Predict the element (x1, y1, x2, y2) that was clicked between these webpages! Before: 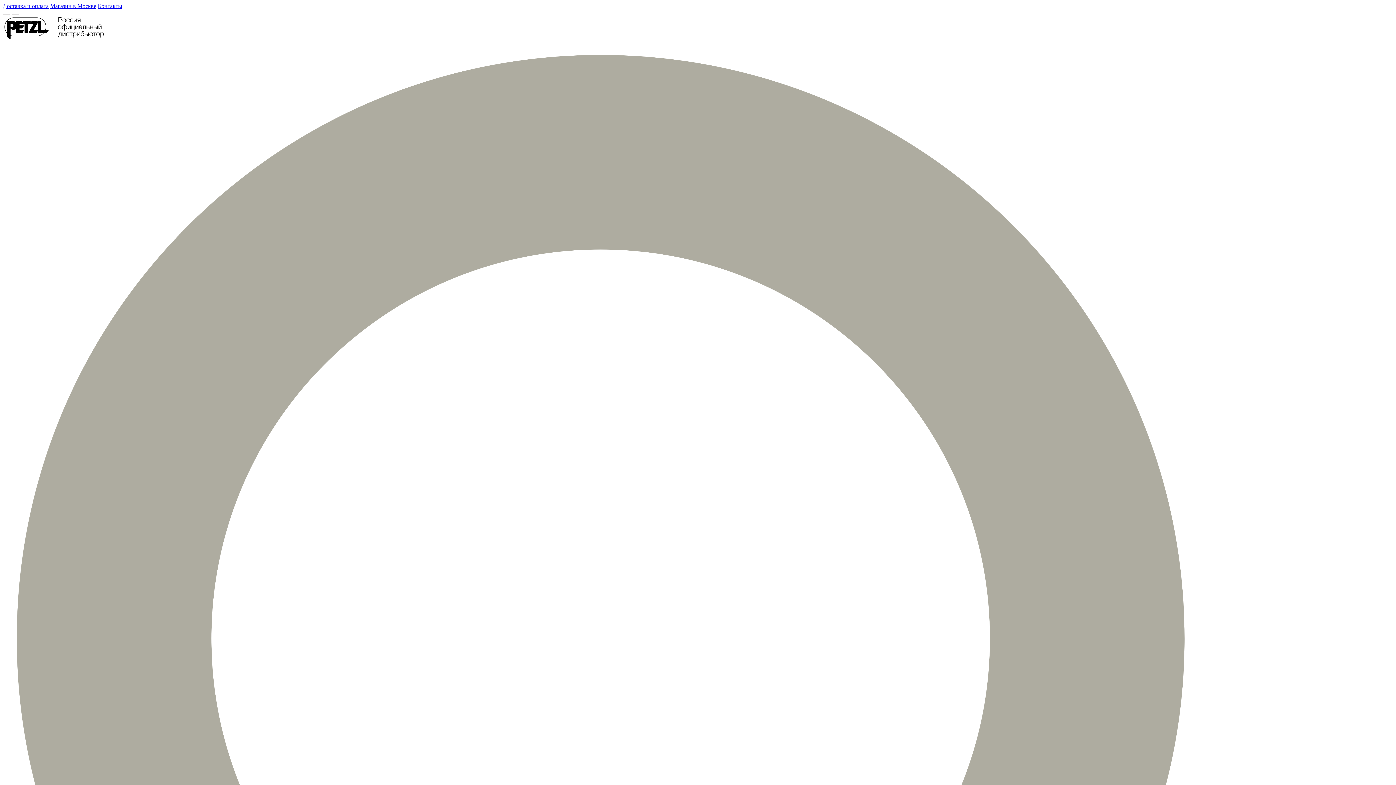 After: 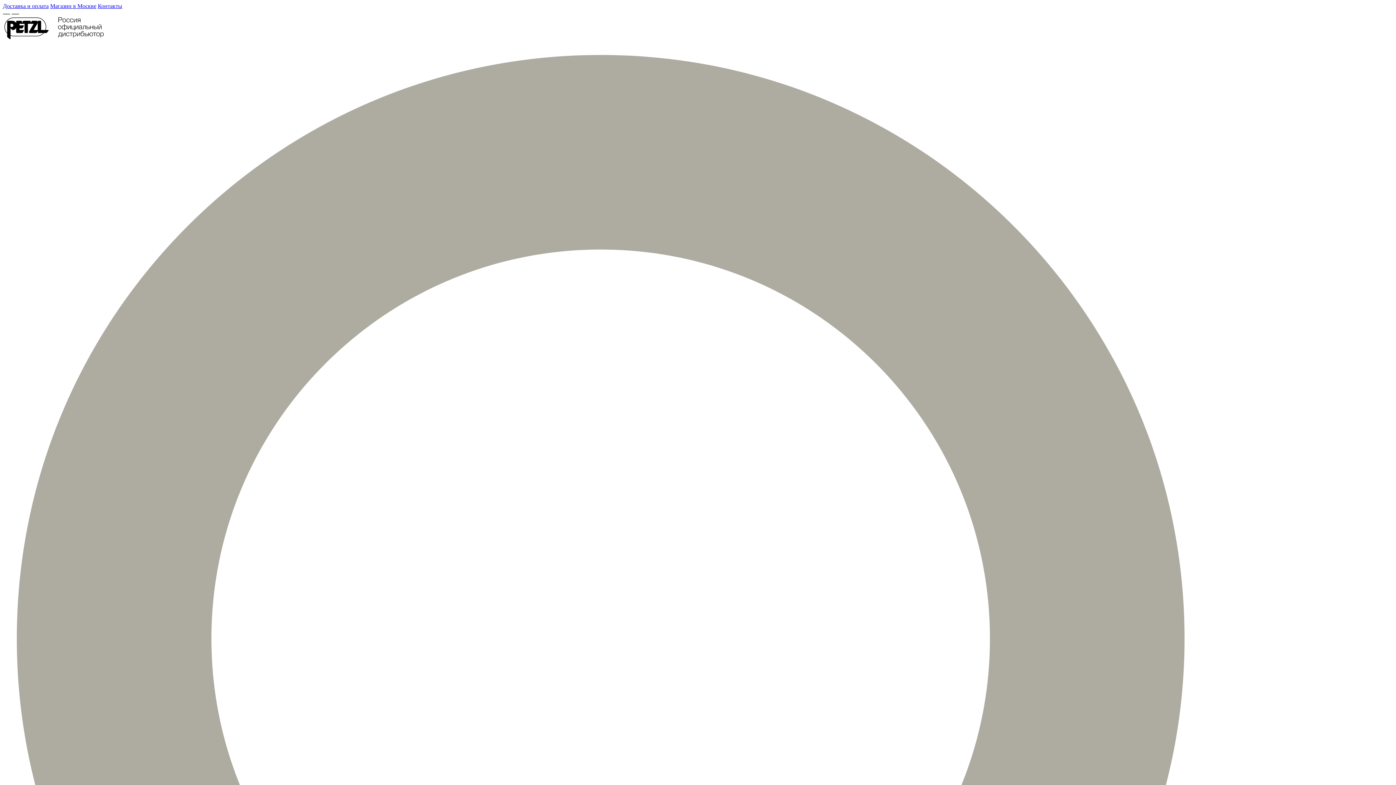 Action: bbox: (2, 34, 104, 40)